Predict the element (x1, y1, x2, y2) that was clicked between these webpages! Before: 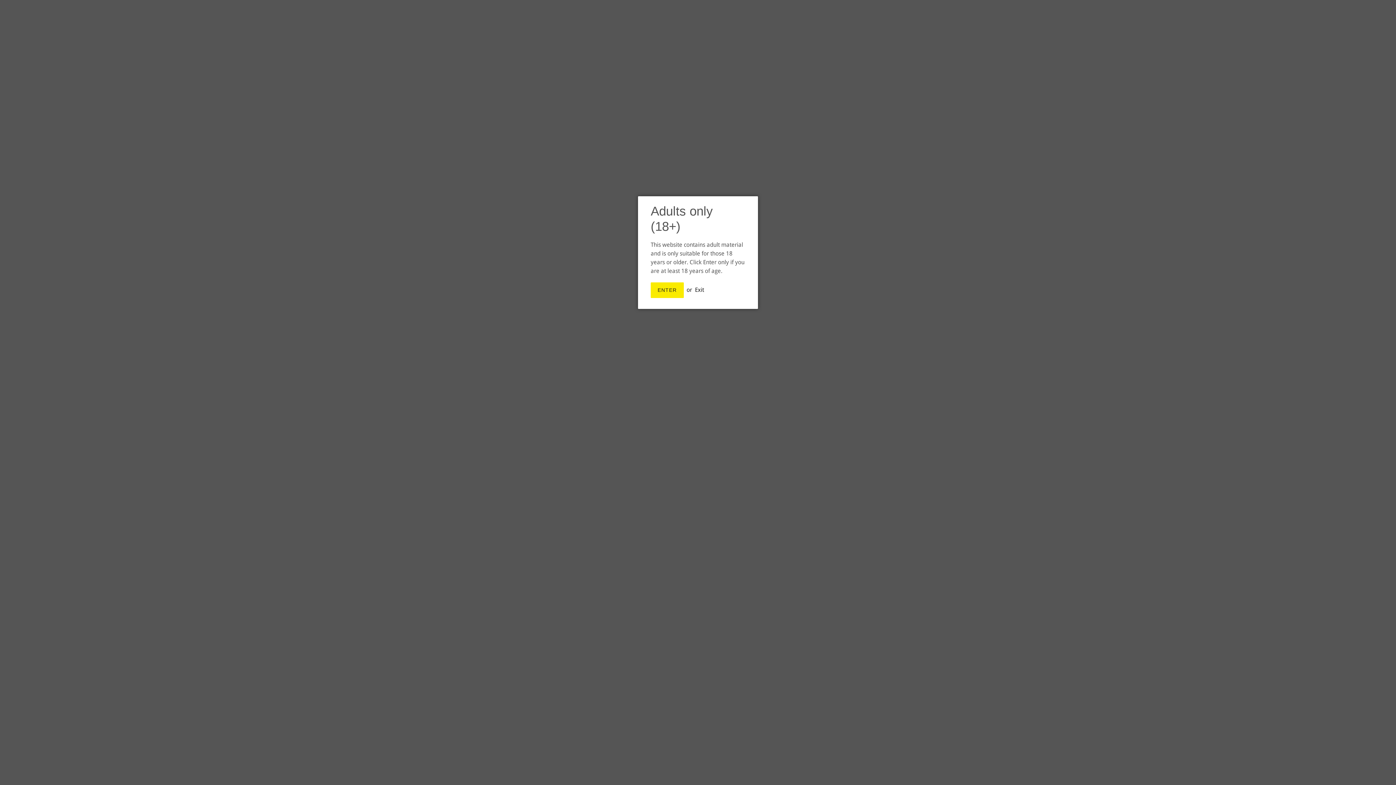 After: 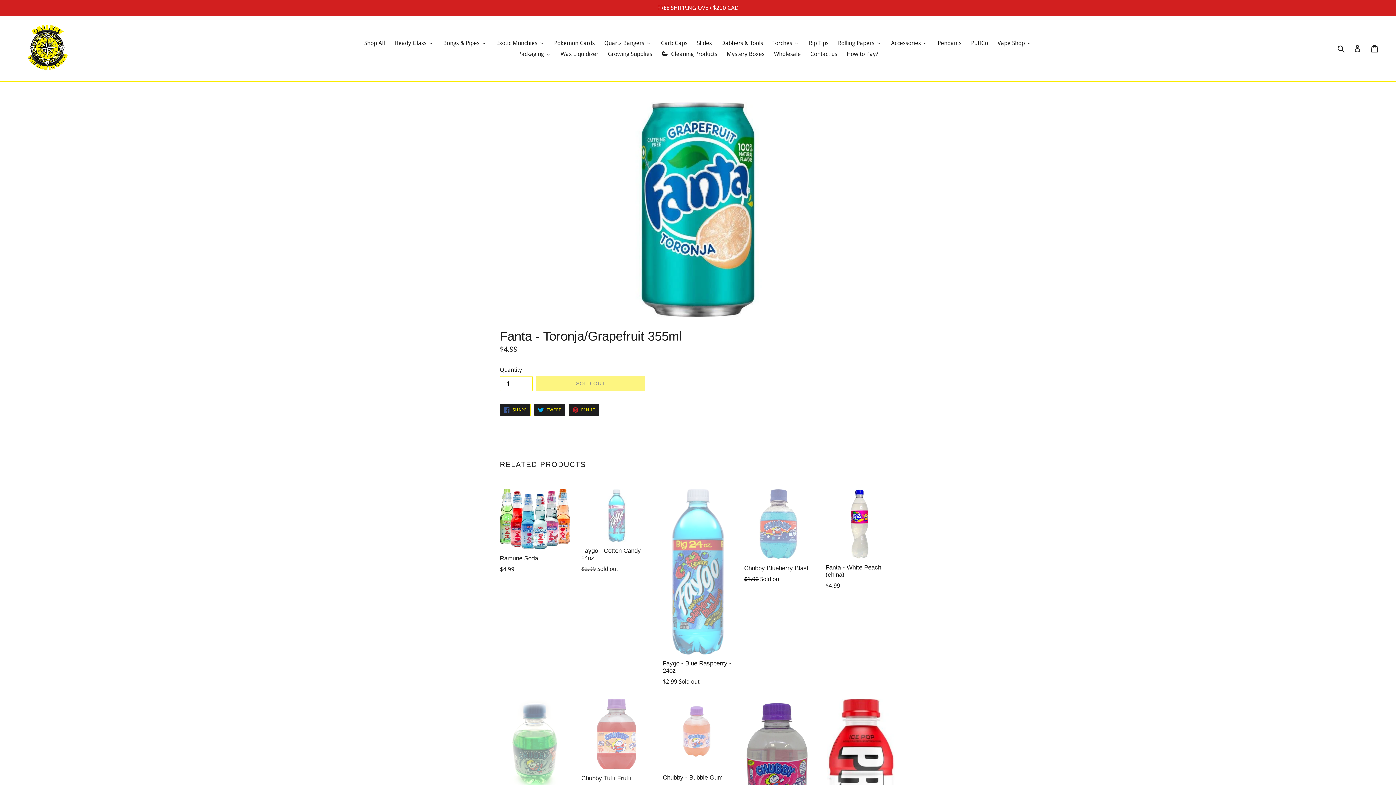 Action: label: ENTER bbox: (650, 282, 683, 298)